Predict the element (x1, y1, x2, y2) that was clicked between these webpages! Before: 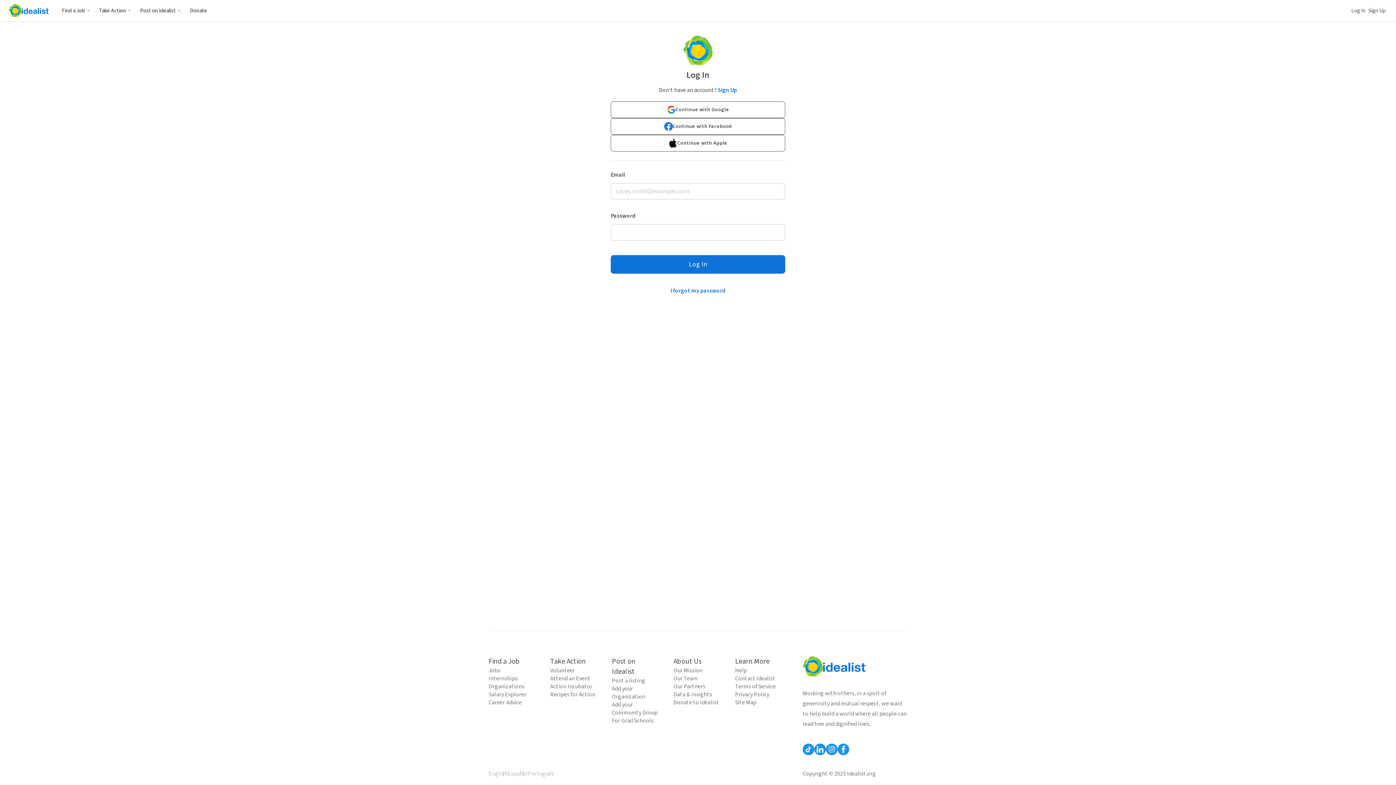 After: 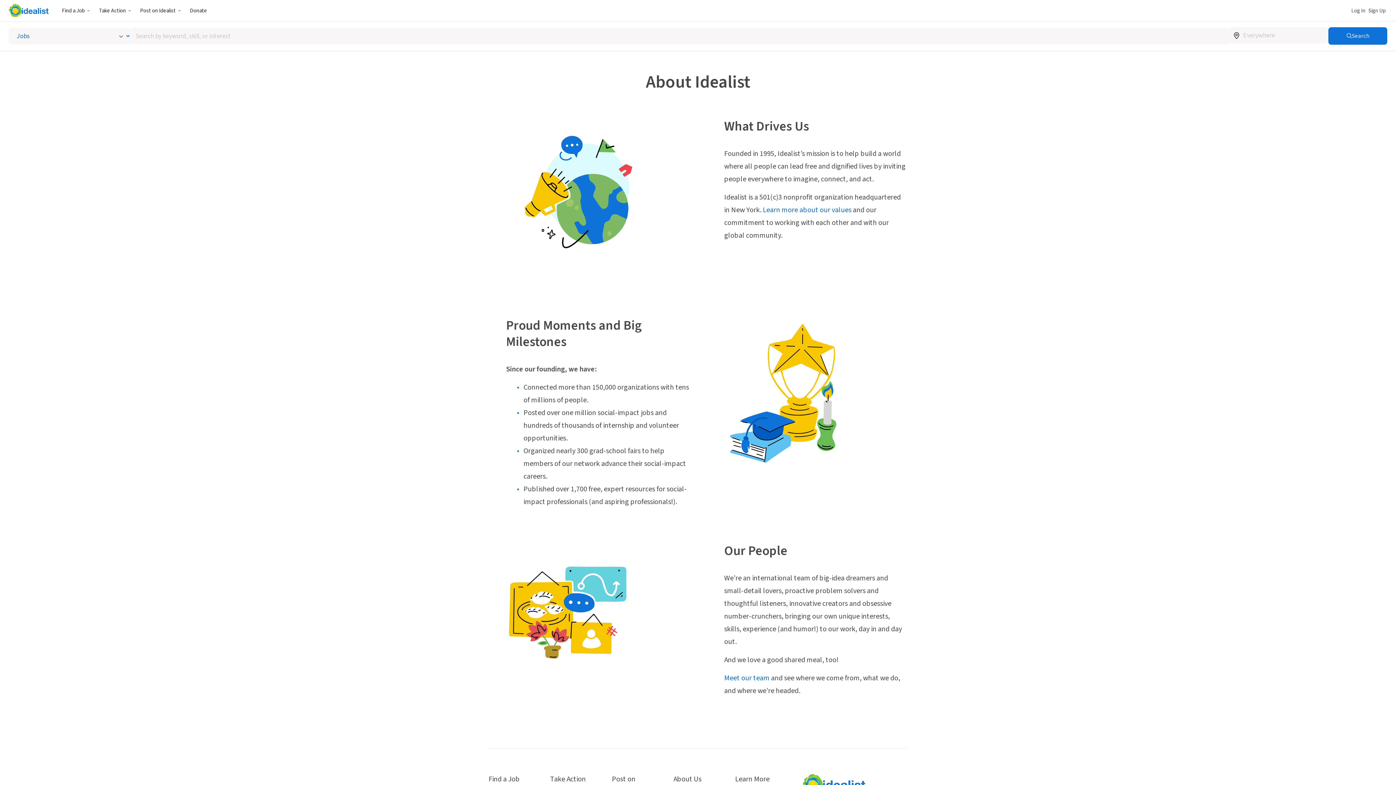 Action: label: Our Mission bbox: (673, 666, 720, 674)